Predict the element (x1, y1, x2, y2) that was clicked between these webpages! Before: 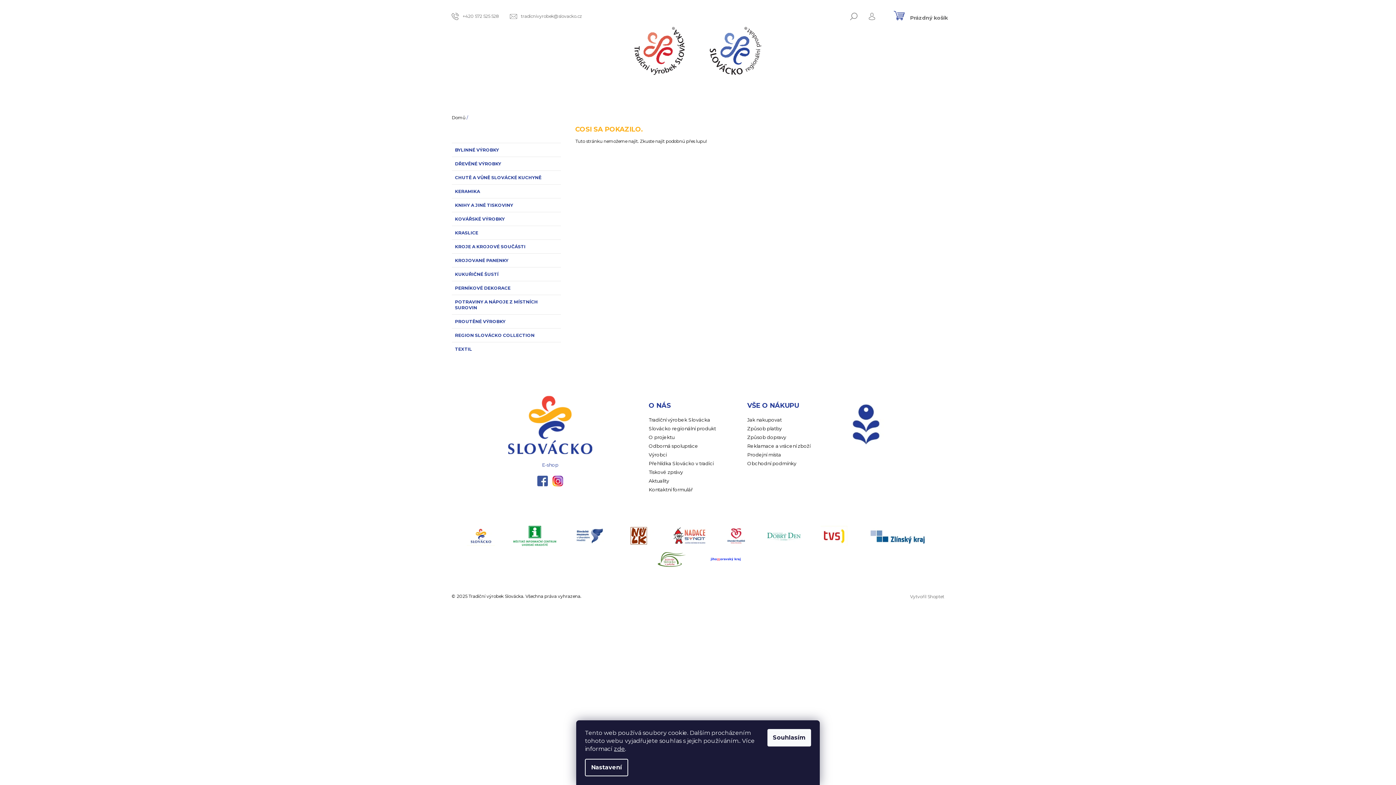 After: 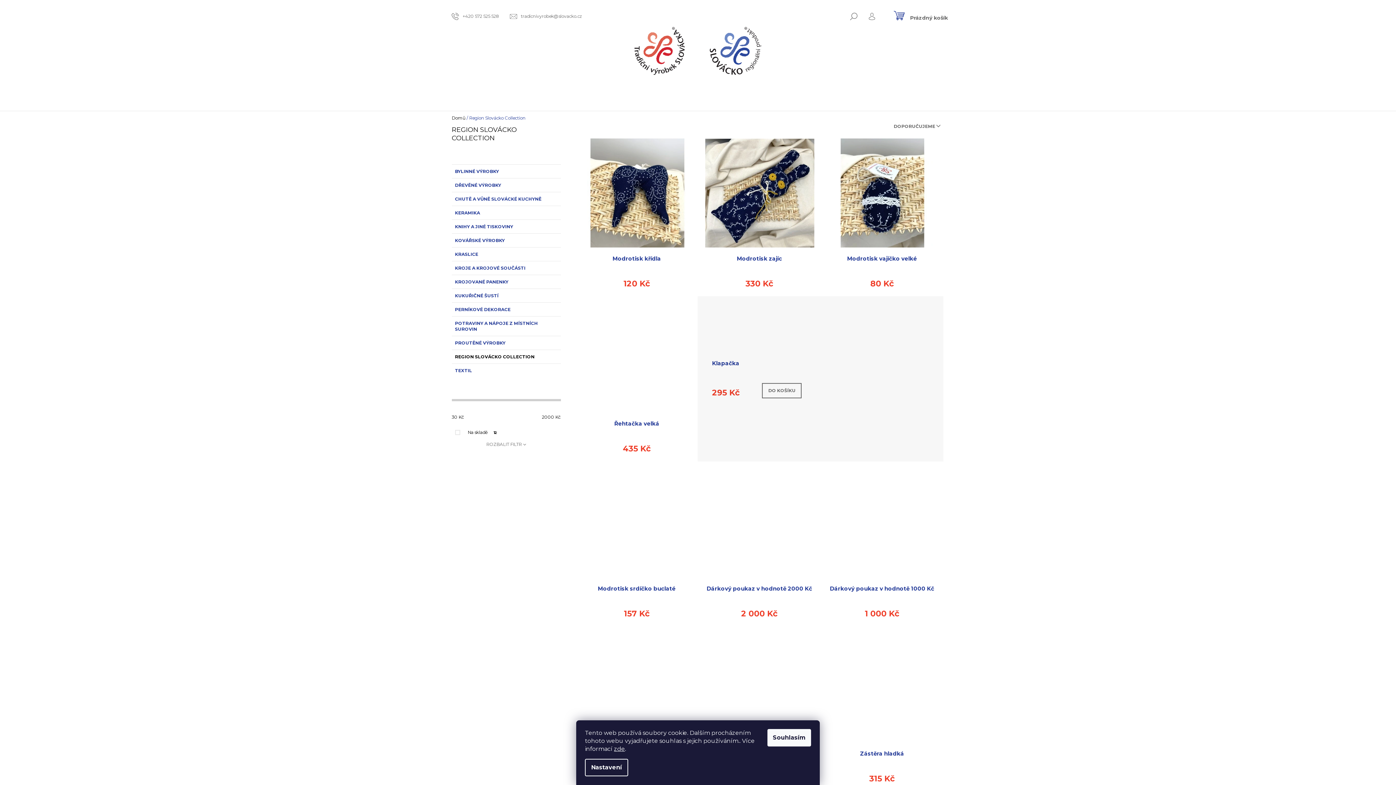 Action: label: REGION SLOVÁCKO COLLECTION  bbox: (451, 328, 560, 342)